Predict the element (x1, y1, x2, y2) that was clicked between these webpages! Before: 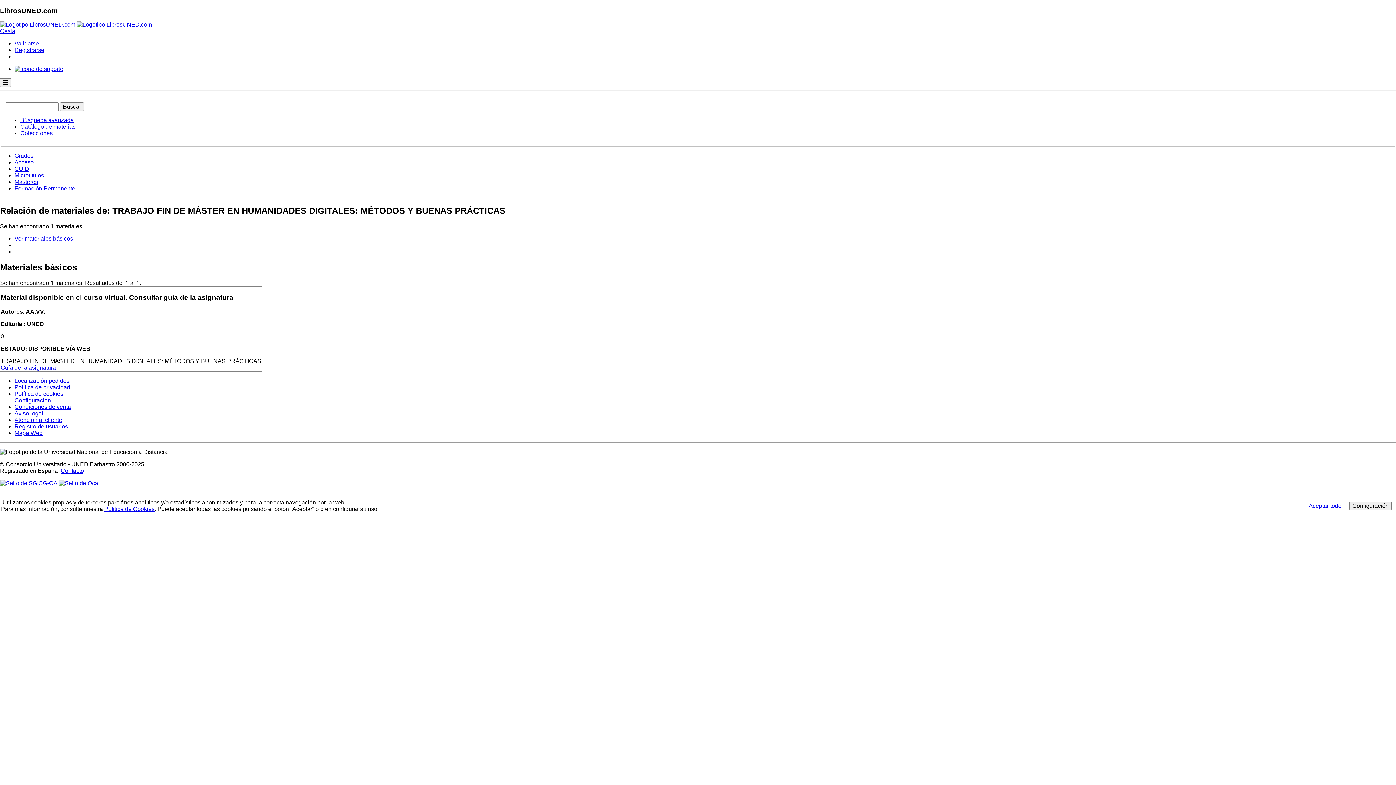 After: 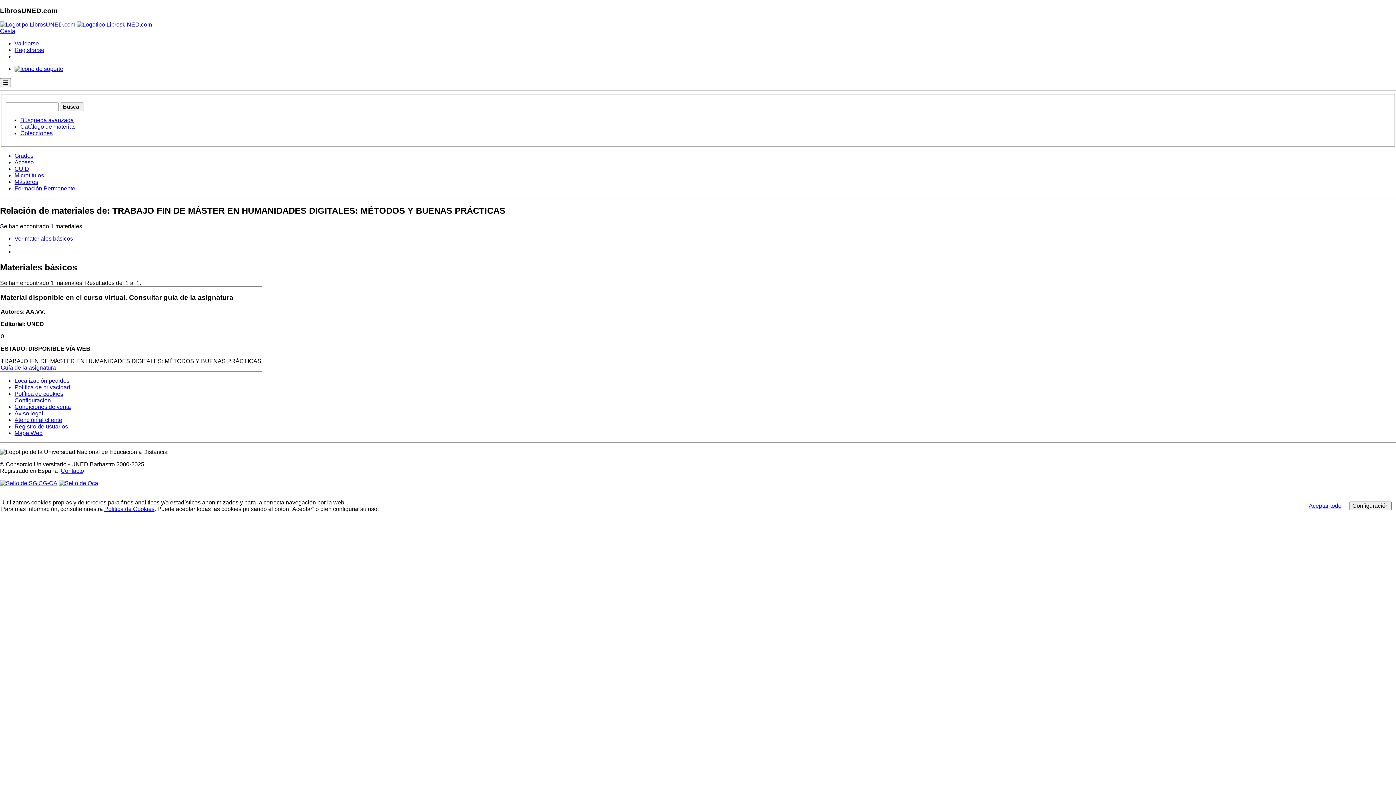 Action: bbox: (0, 480, 57, 486)